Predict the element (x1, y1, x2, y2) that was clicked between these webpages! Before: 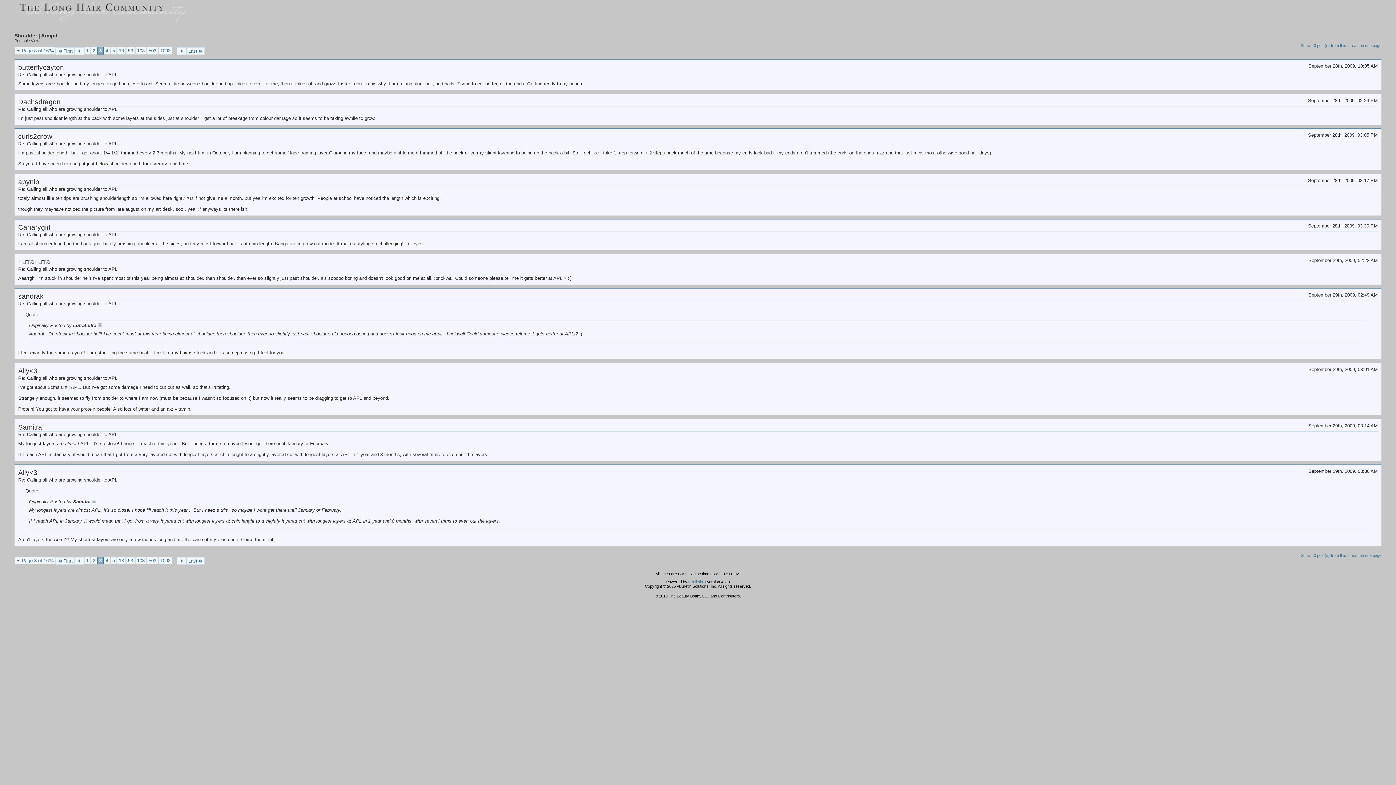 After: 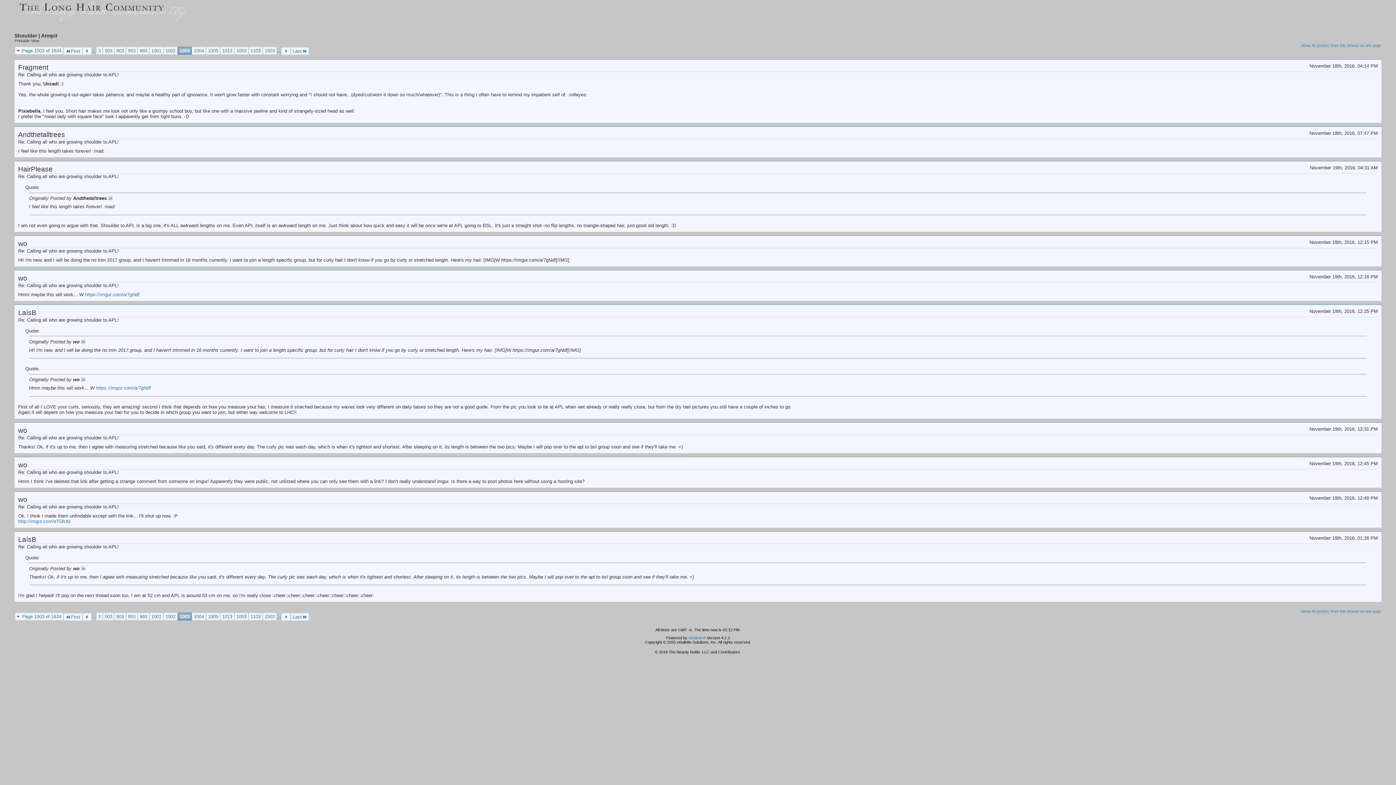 Action: label: 1003 bbox: (158, 46, 172, 54)